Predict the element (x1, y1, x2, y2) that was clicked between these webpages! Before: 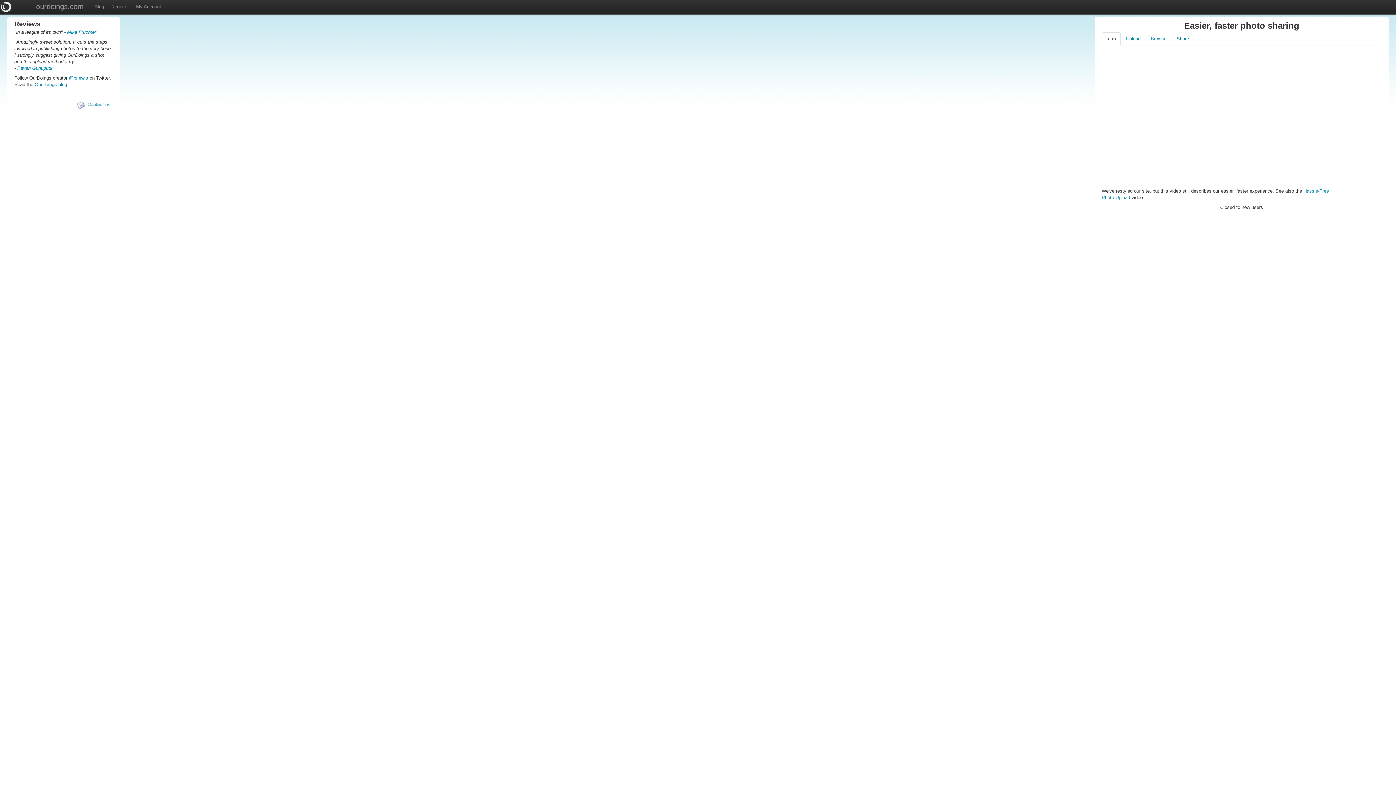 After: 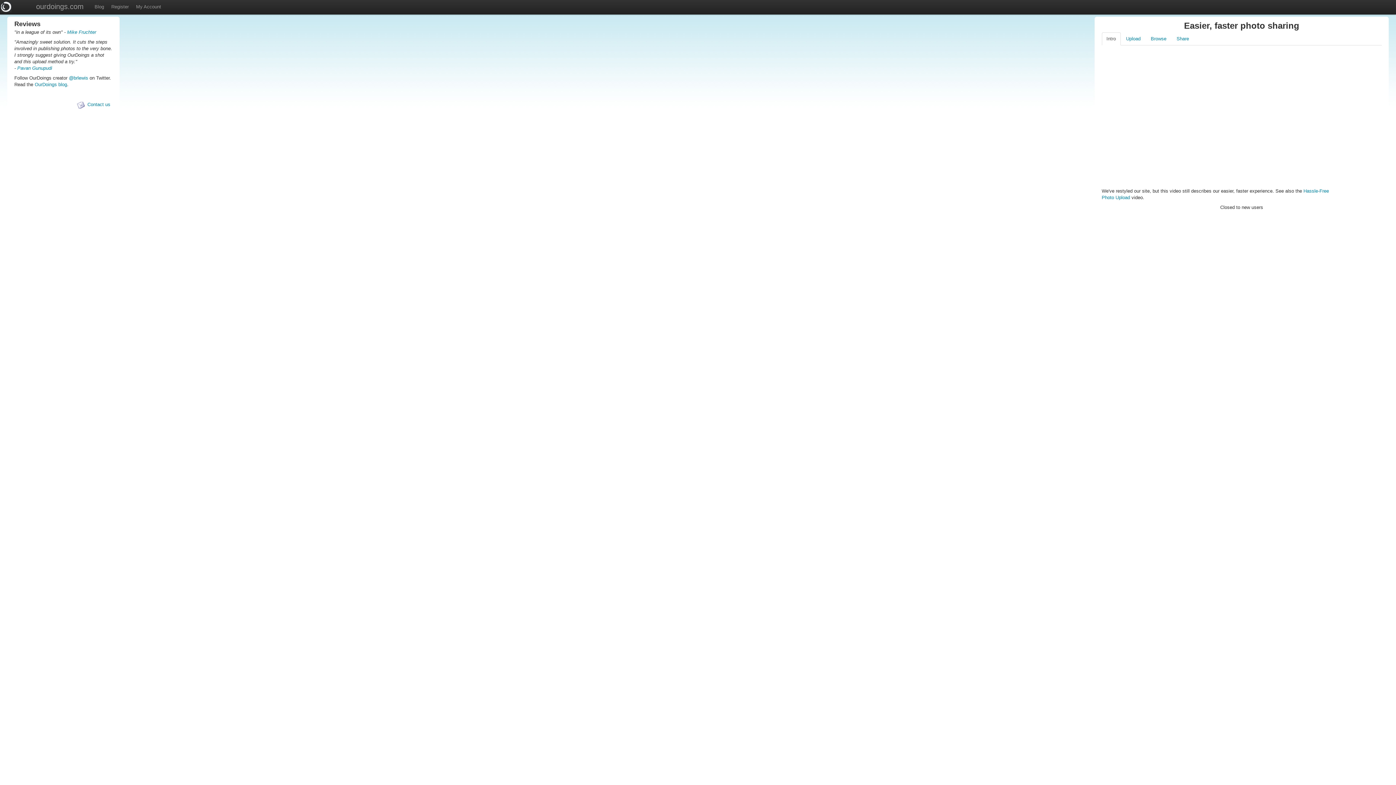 Action: label: Intro bbox: (1102, 32, 1120, 45)